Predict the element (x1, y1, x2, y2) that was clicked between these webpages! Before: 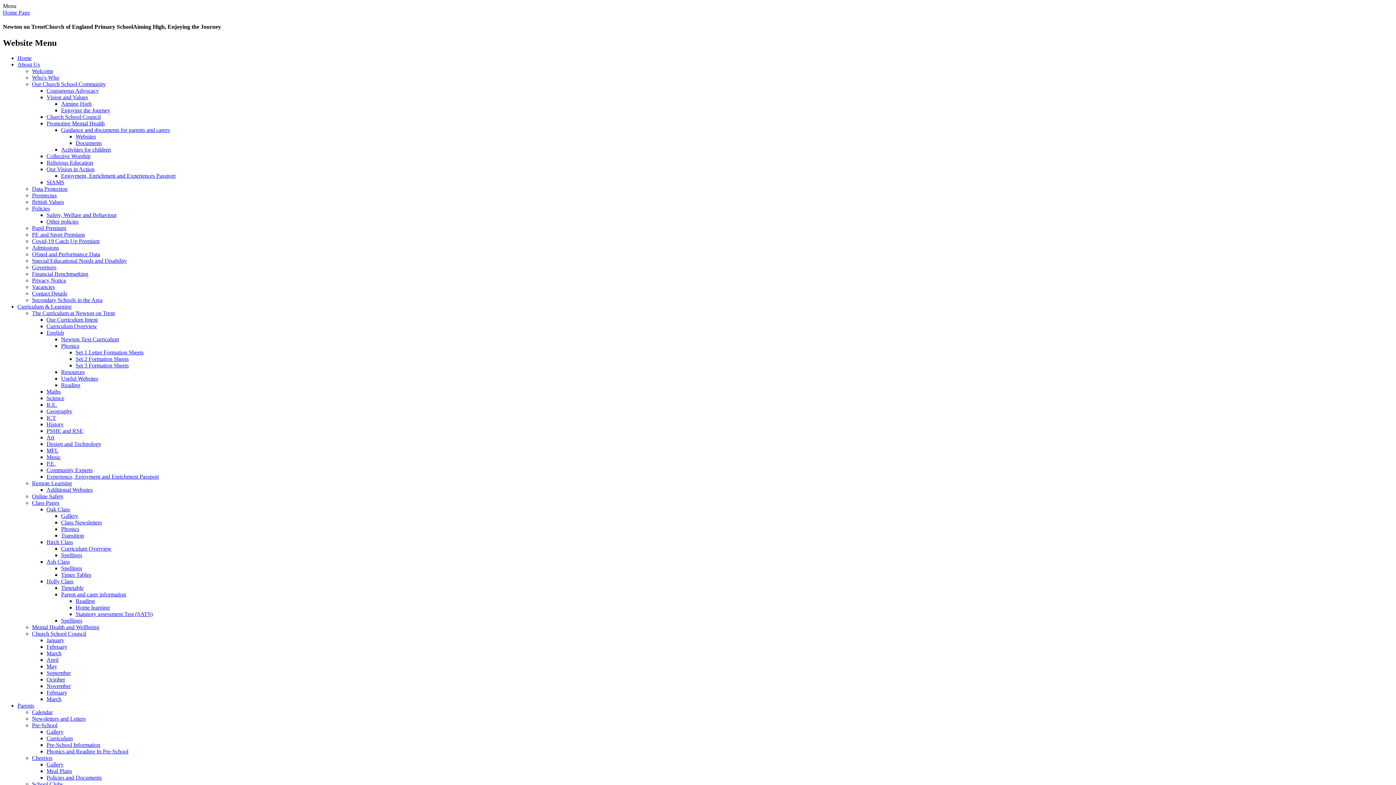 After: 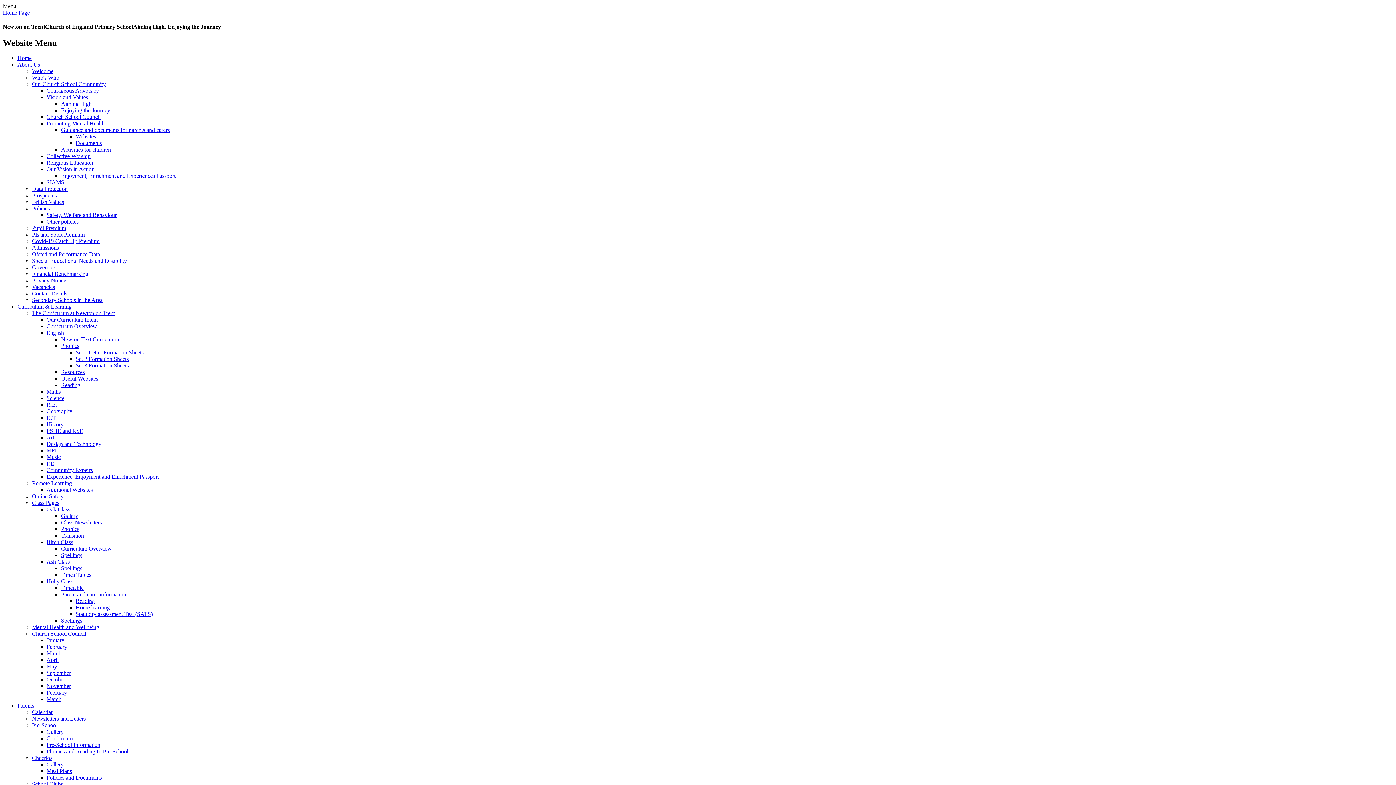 Action: bbox: (32, 631, 86, 637) label: Church School Council